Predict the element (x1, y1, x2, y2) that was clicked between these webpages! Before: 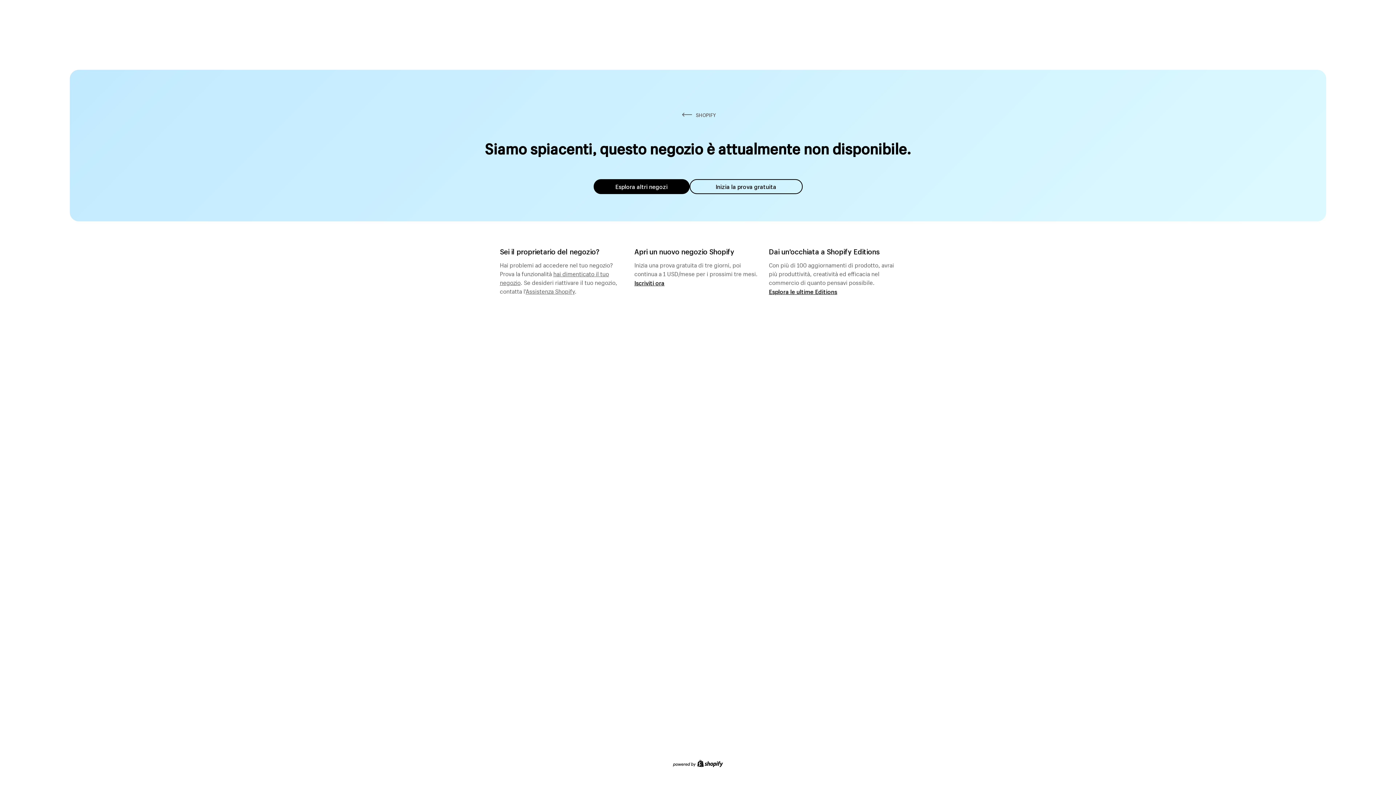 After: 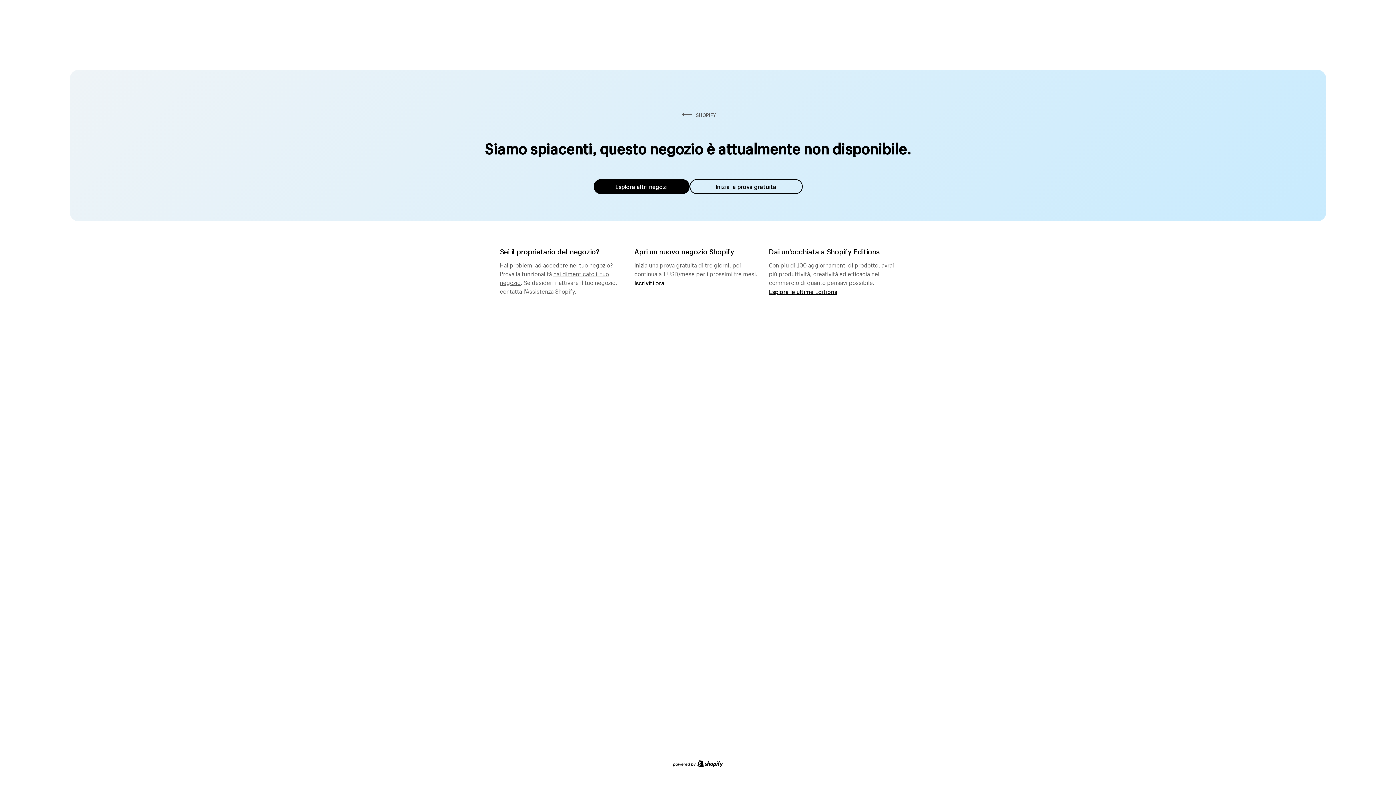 Action: bbox: (525, 285, 574, 295) label: Assistenza Shopify